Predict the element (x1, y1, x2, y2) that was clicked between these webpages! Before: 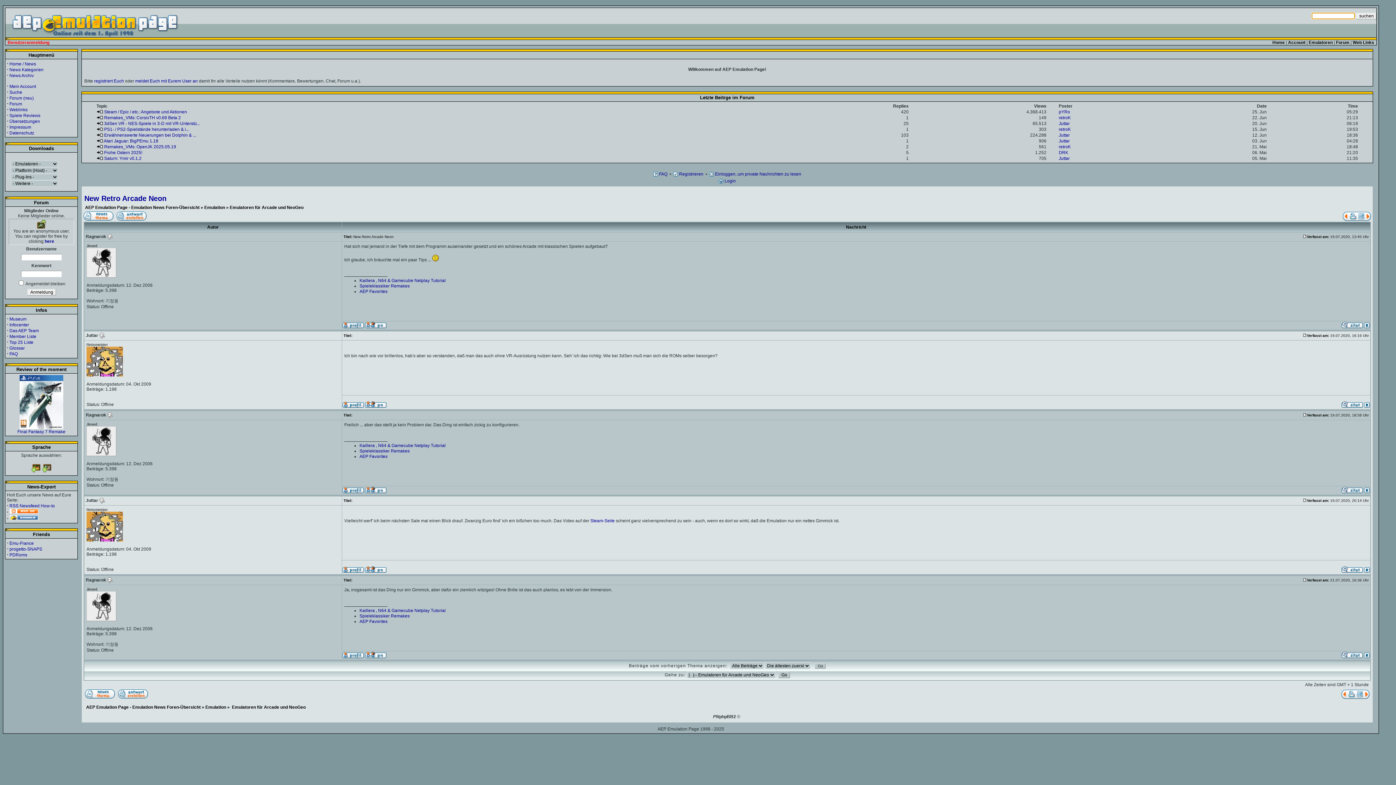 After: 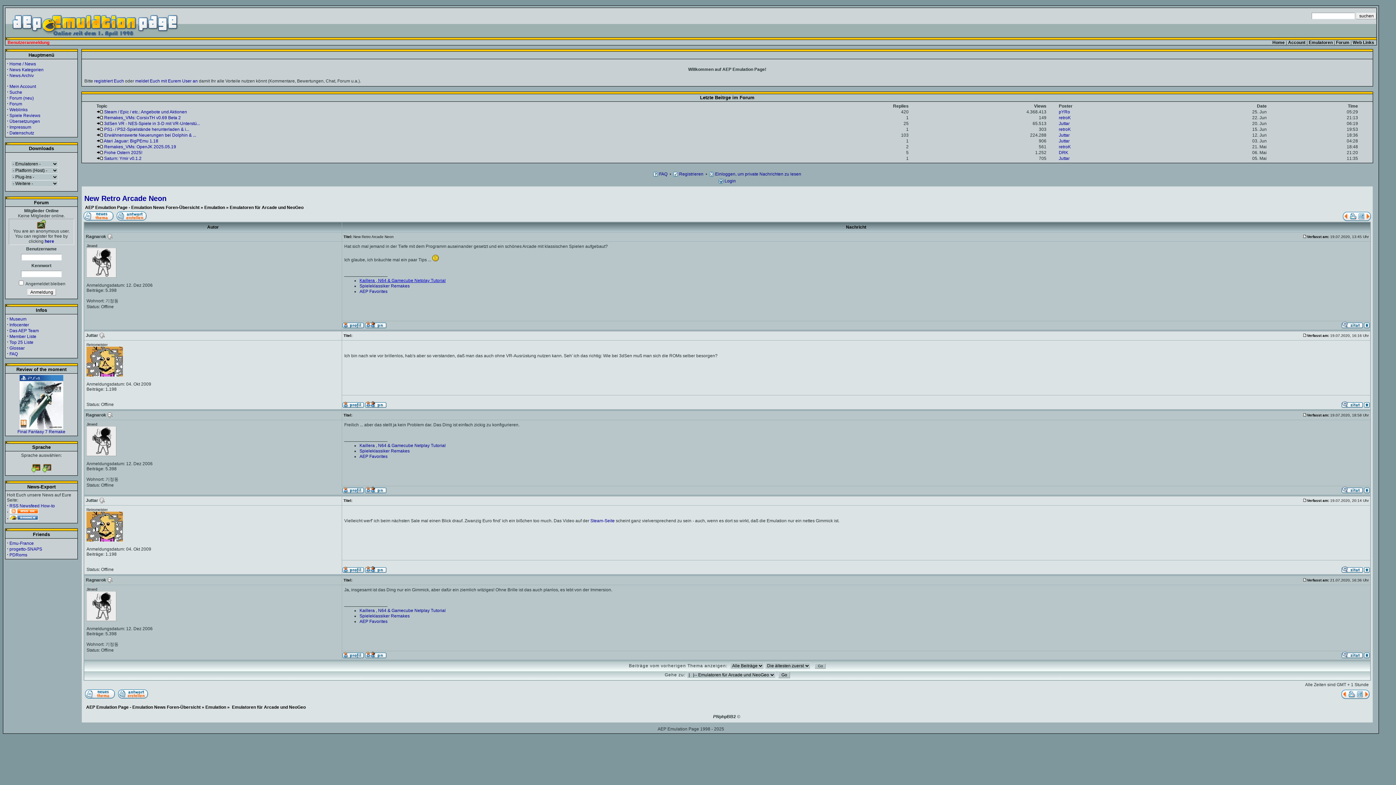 Action: bbox: (359, 278, 445, 283) label: Kaillera , N64 & Gamecube Netplay Tutorial